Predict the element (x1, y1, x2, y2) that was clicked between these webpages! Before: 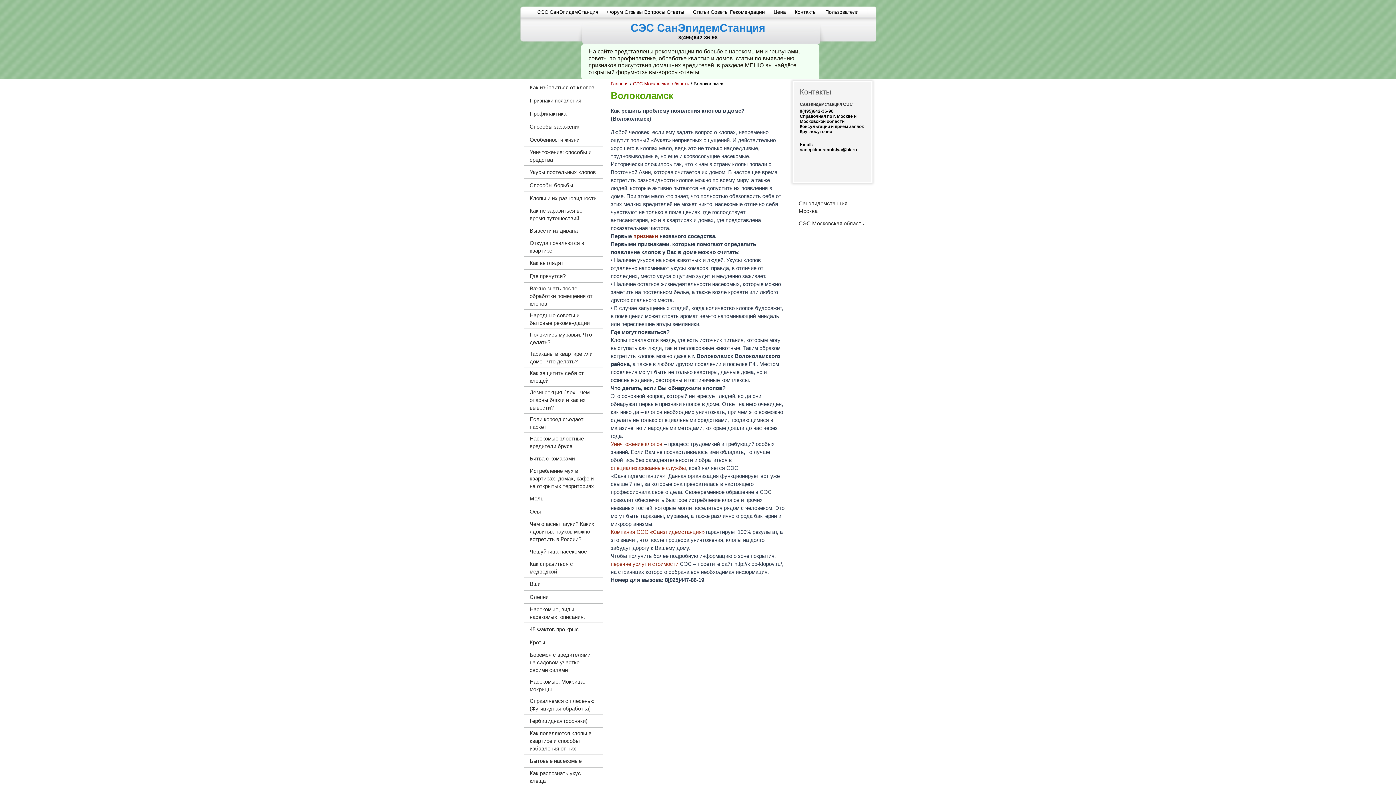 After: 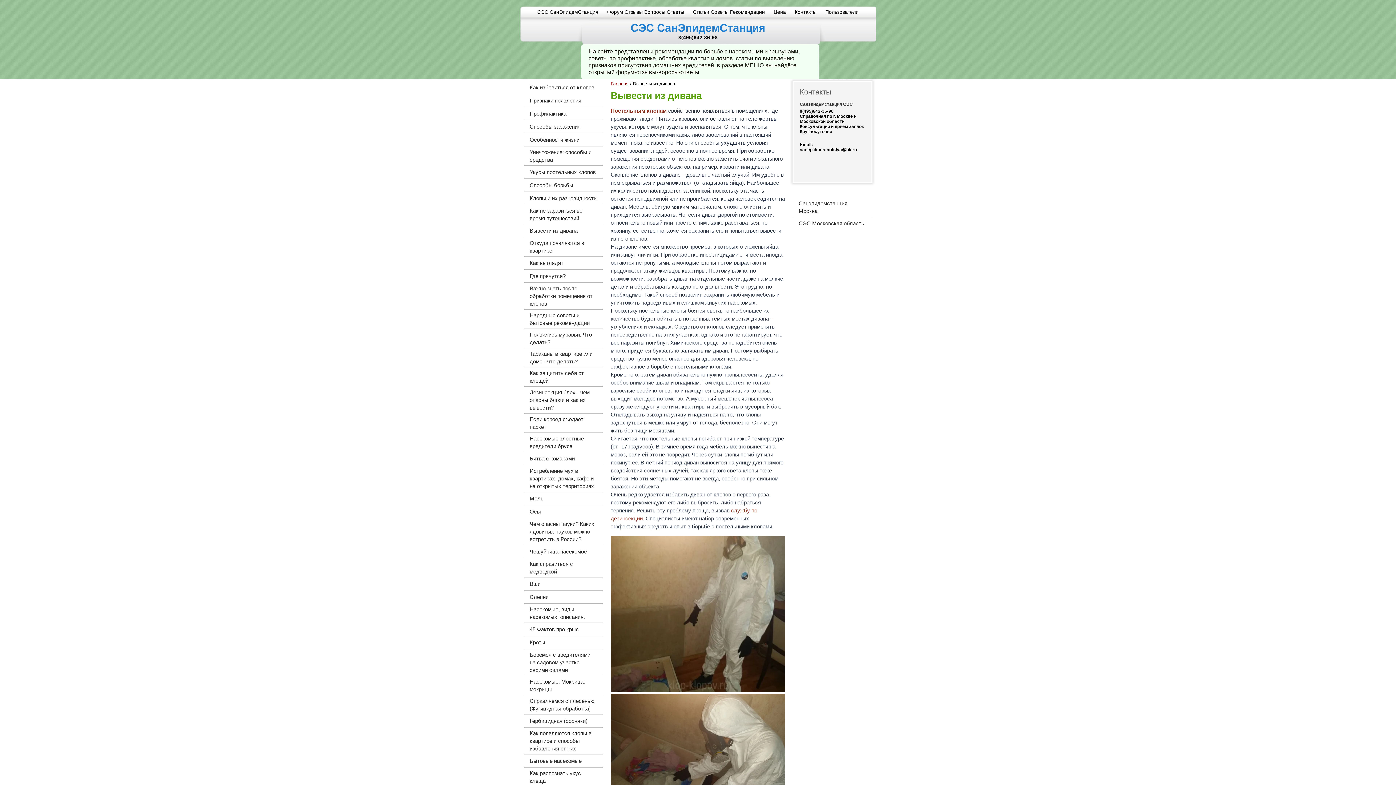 Action: label: Вывести из дивана bbox: (524, 224, 602, 237)